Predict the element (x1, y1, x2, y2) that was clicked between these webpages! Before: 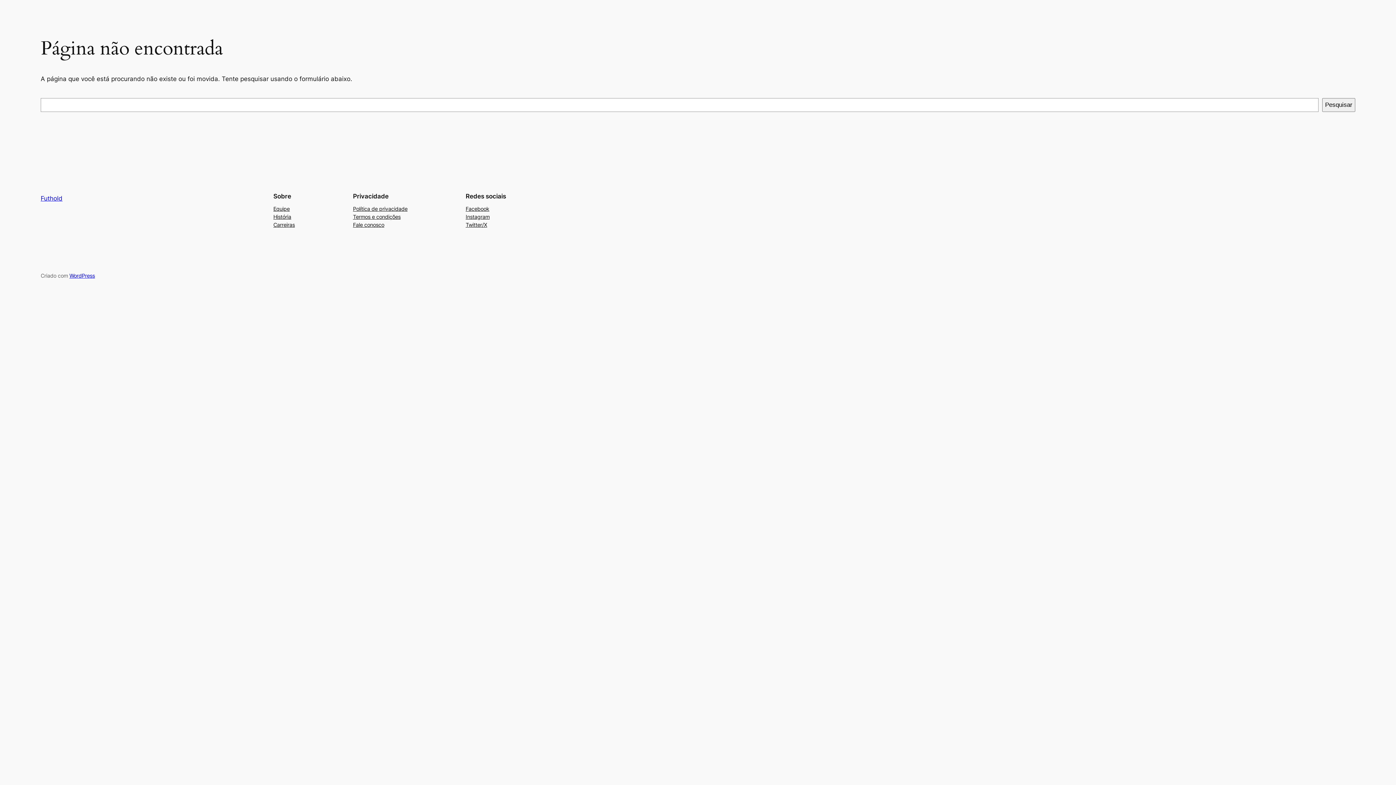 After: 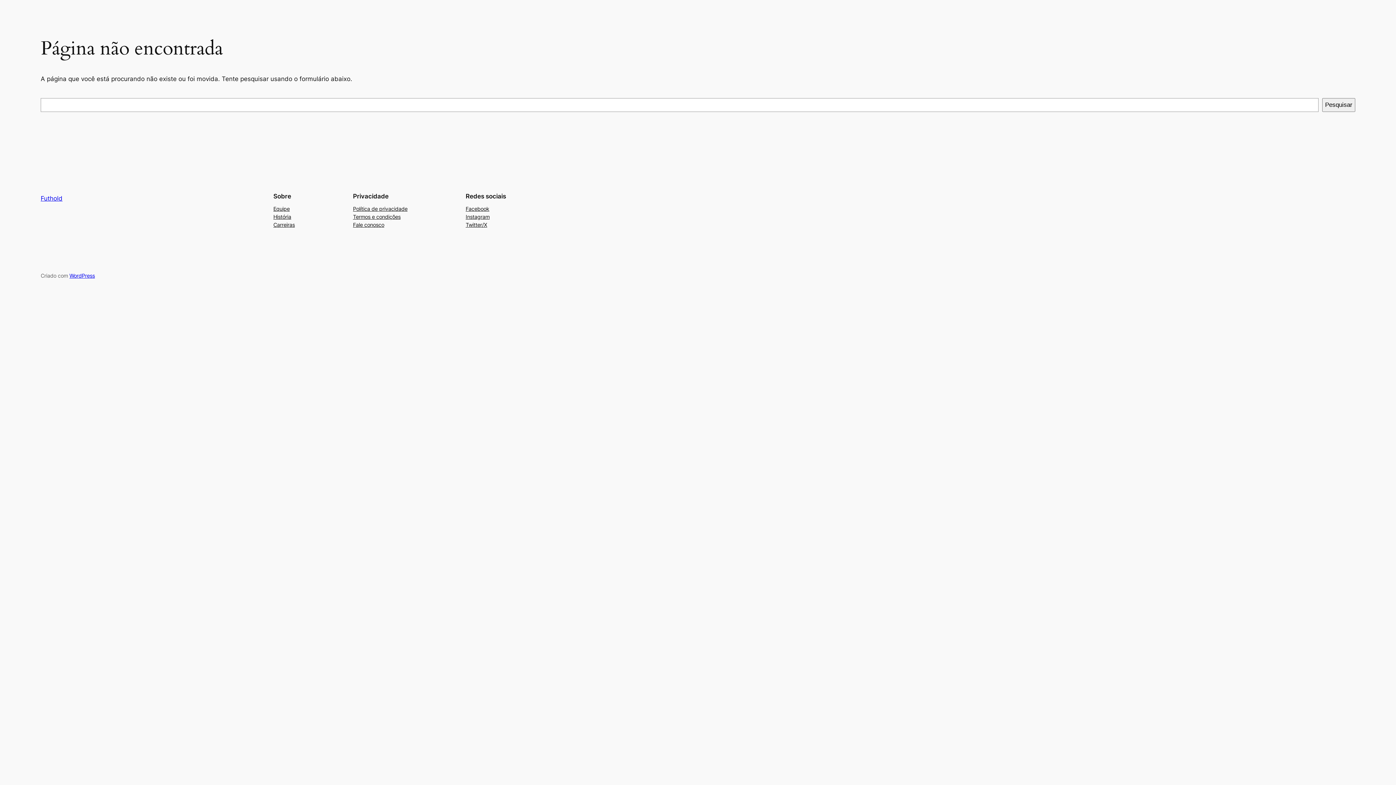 Action: label: Termos e condições bbox: (353, 213, 400, 221)